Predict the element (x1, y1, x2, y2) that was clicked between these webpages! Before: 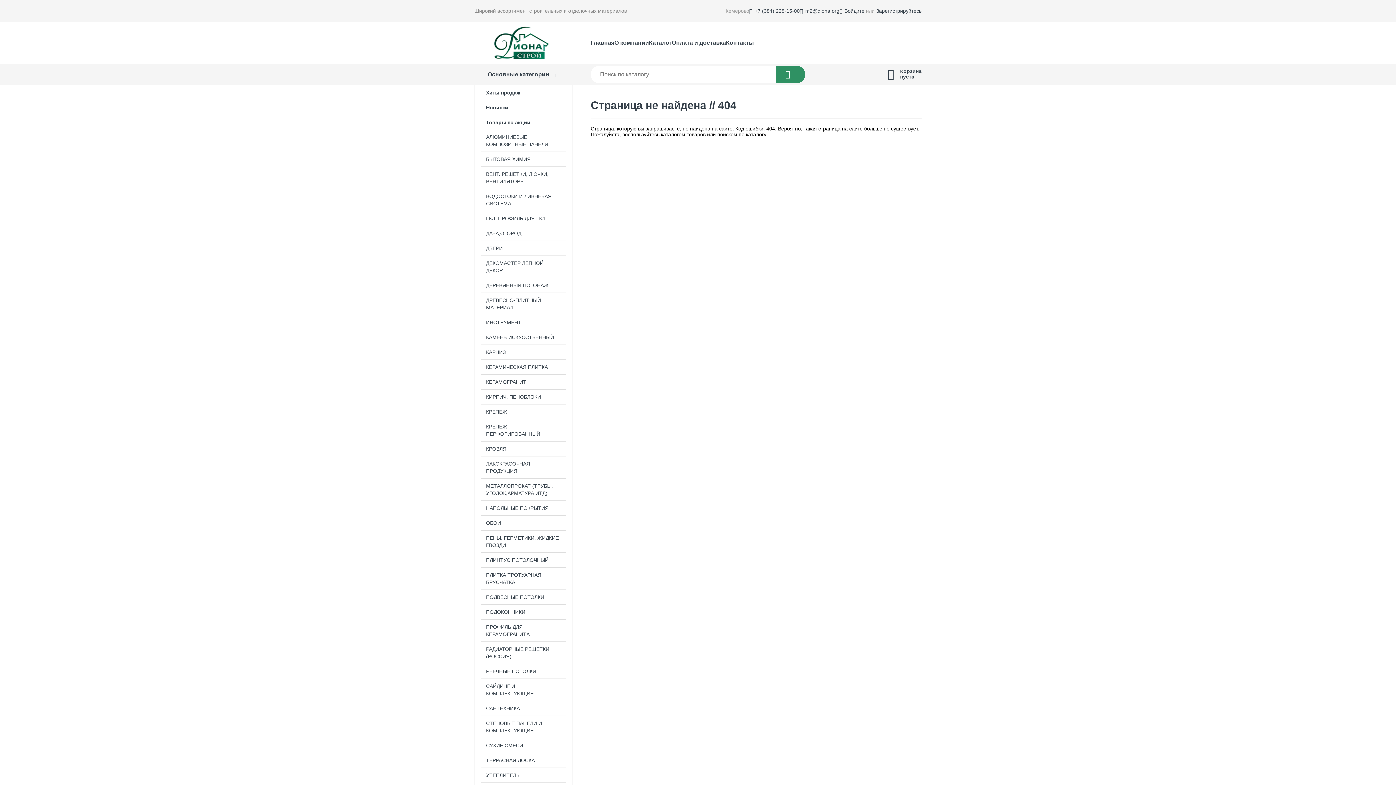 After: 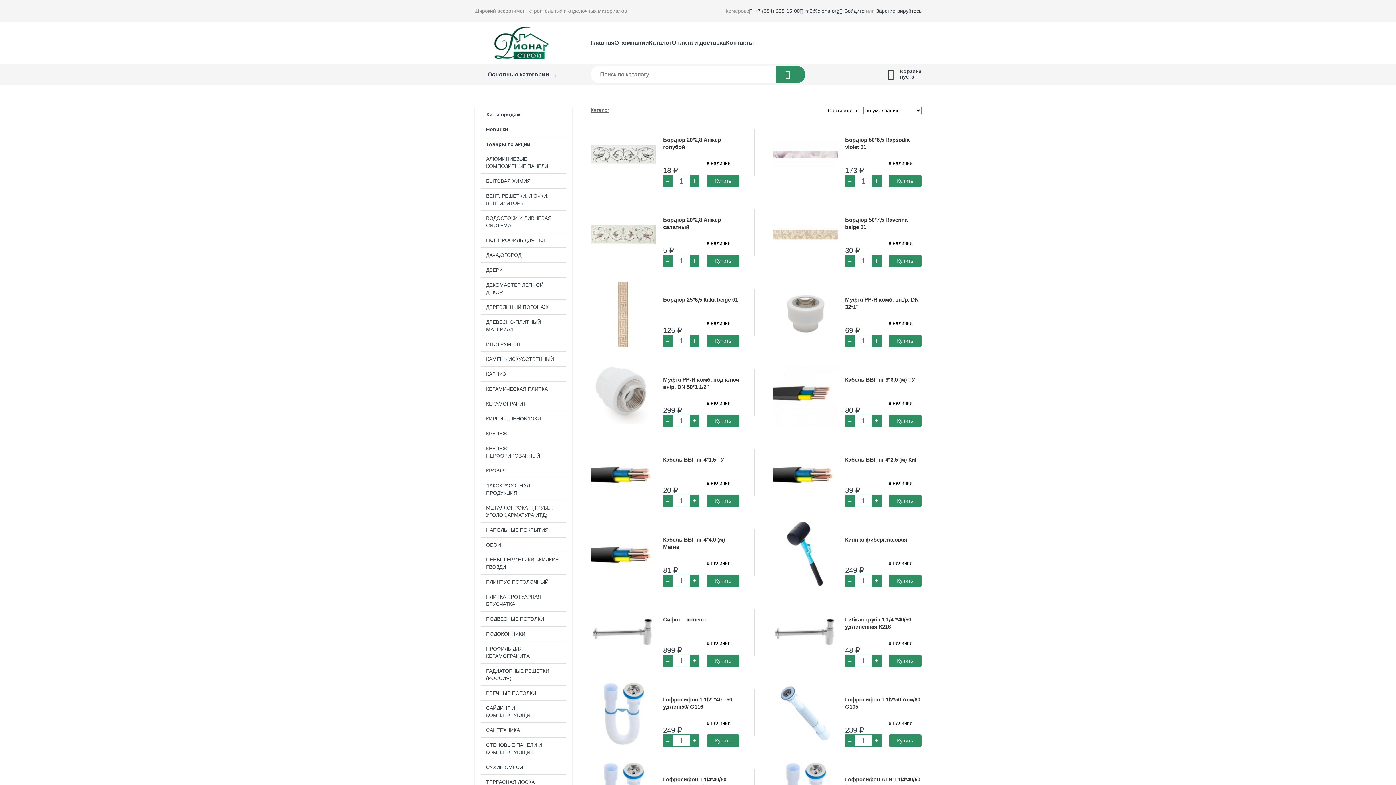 Action: label: Товары по акции bbox: (475, 115, 572, 129)